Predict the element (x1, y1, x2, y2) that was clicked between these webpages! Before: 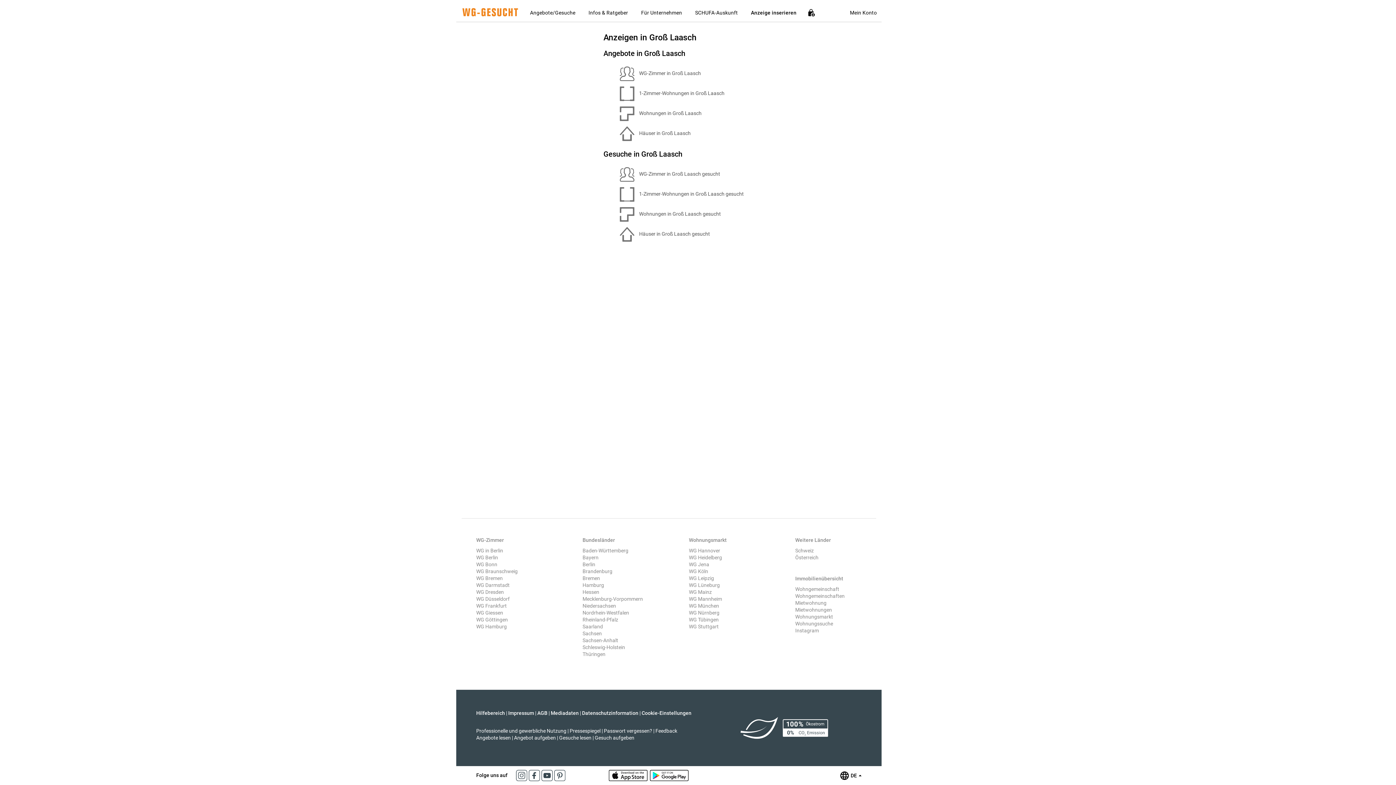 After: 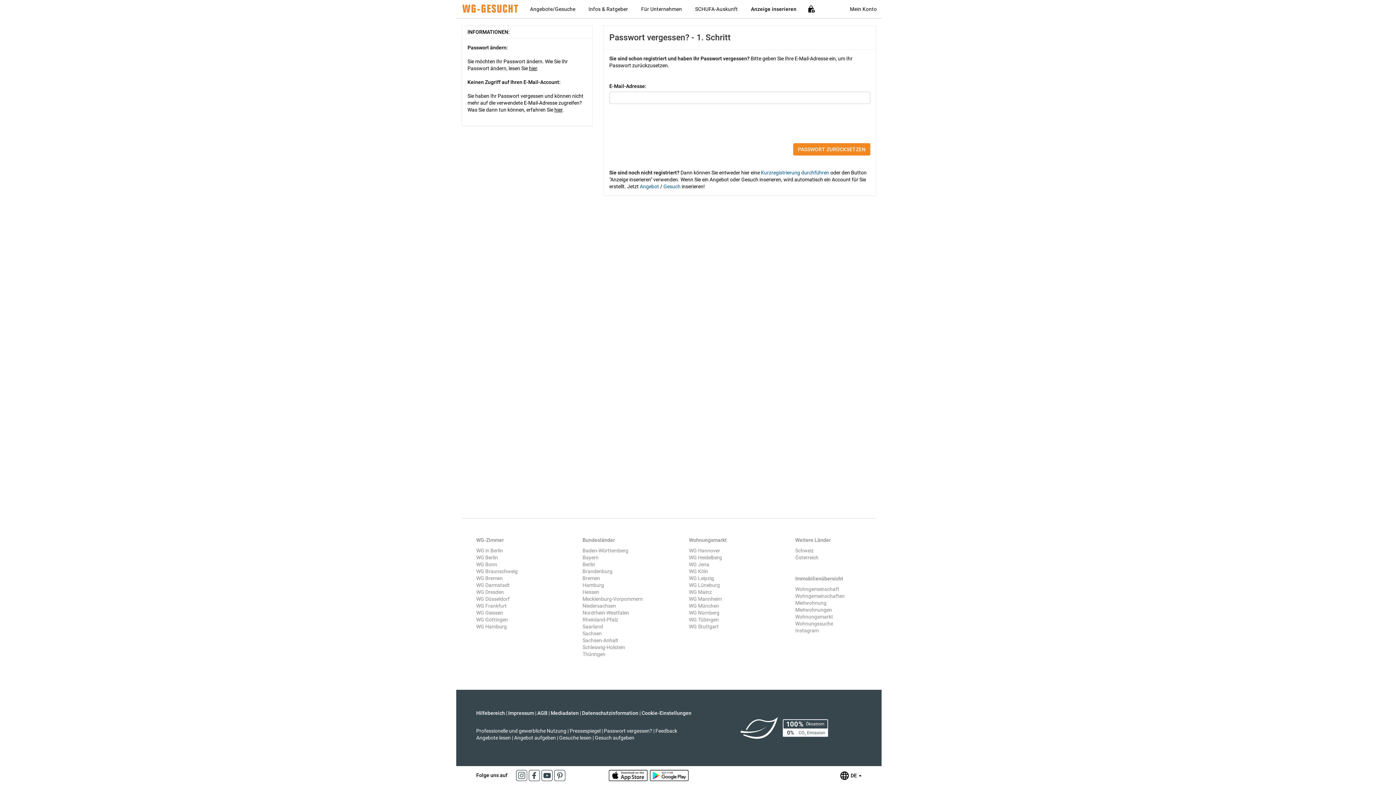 Action: label: Passwort vergessen? bbox: (604, 728, 652, 734)